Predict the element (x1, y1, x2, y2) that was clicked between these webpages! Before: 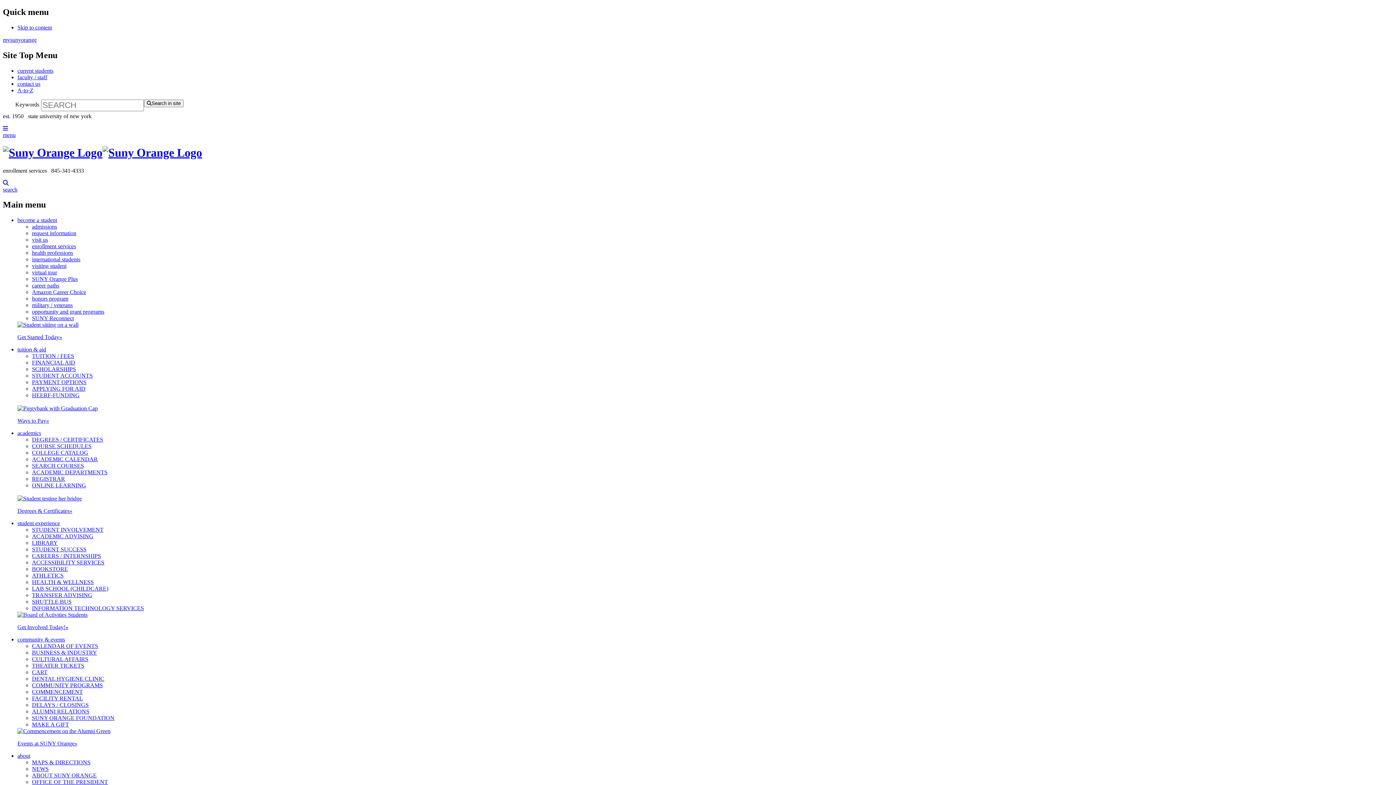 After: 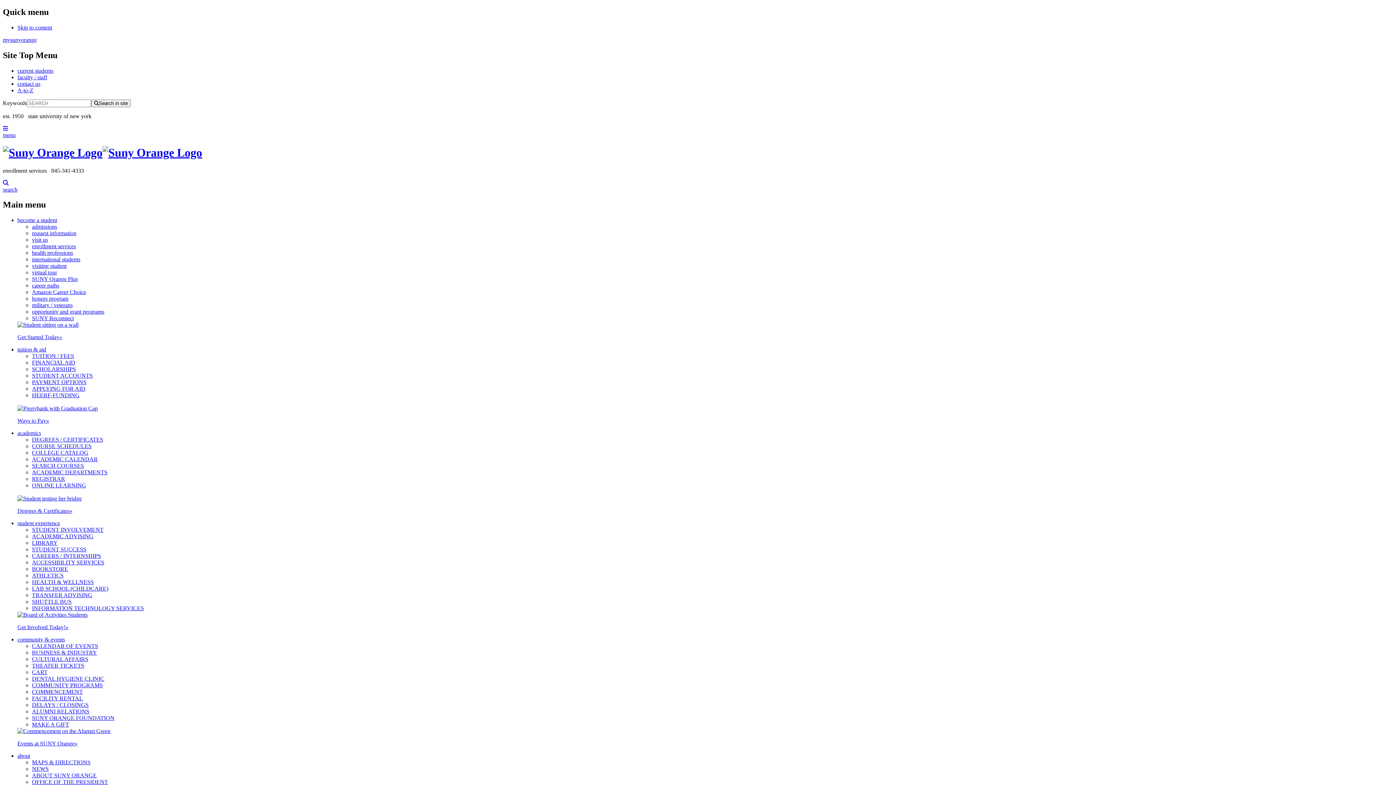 Action: label: PAYMENT OPTIONS bbox: (32, 379, 86, 385)